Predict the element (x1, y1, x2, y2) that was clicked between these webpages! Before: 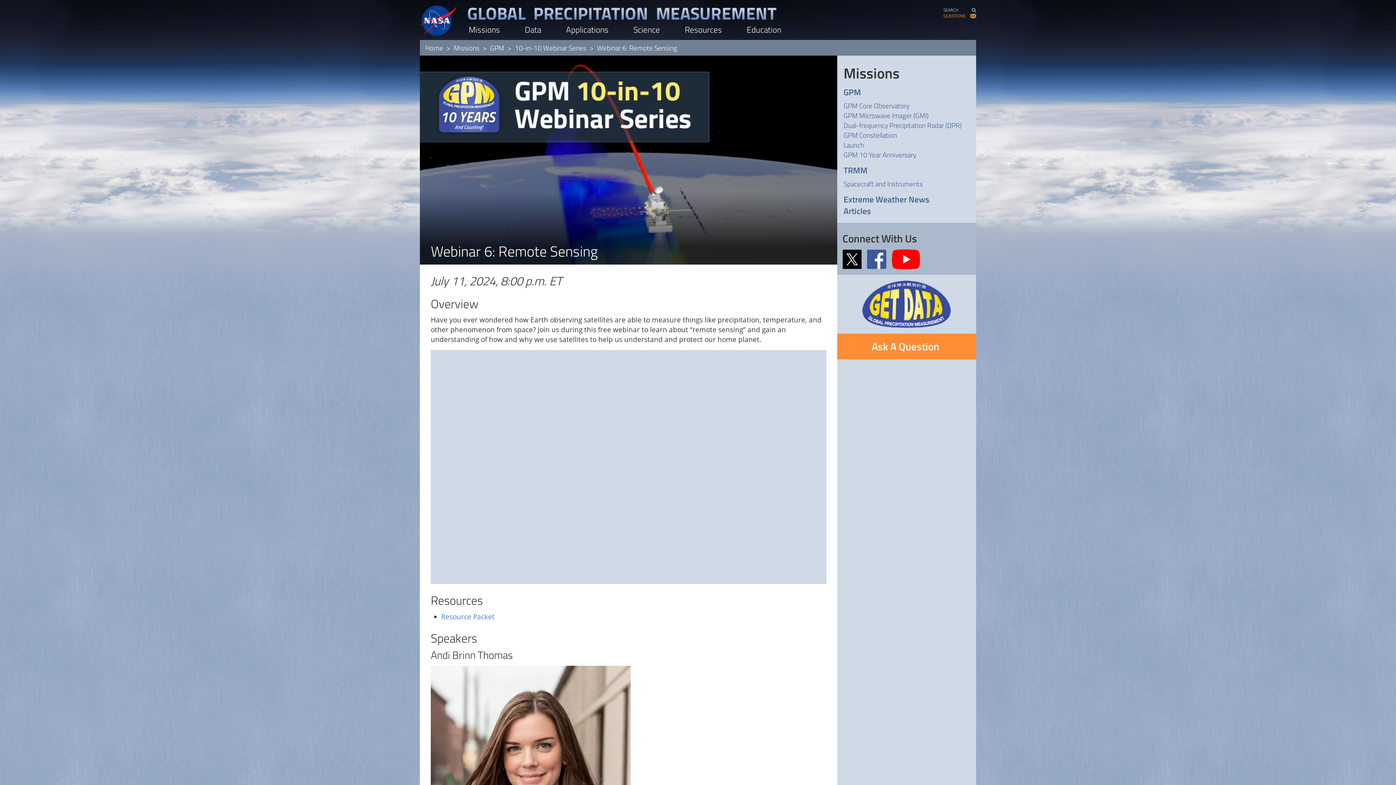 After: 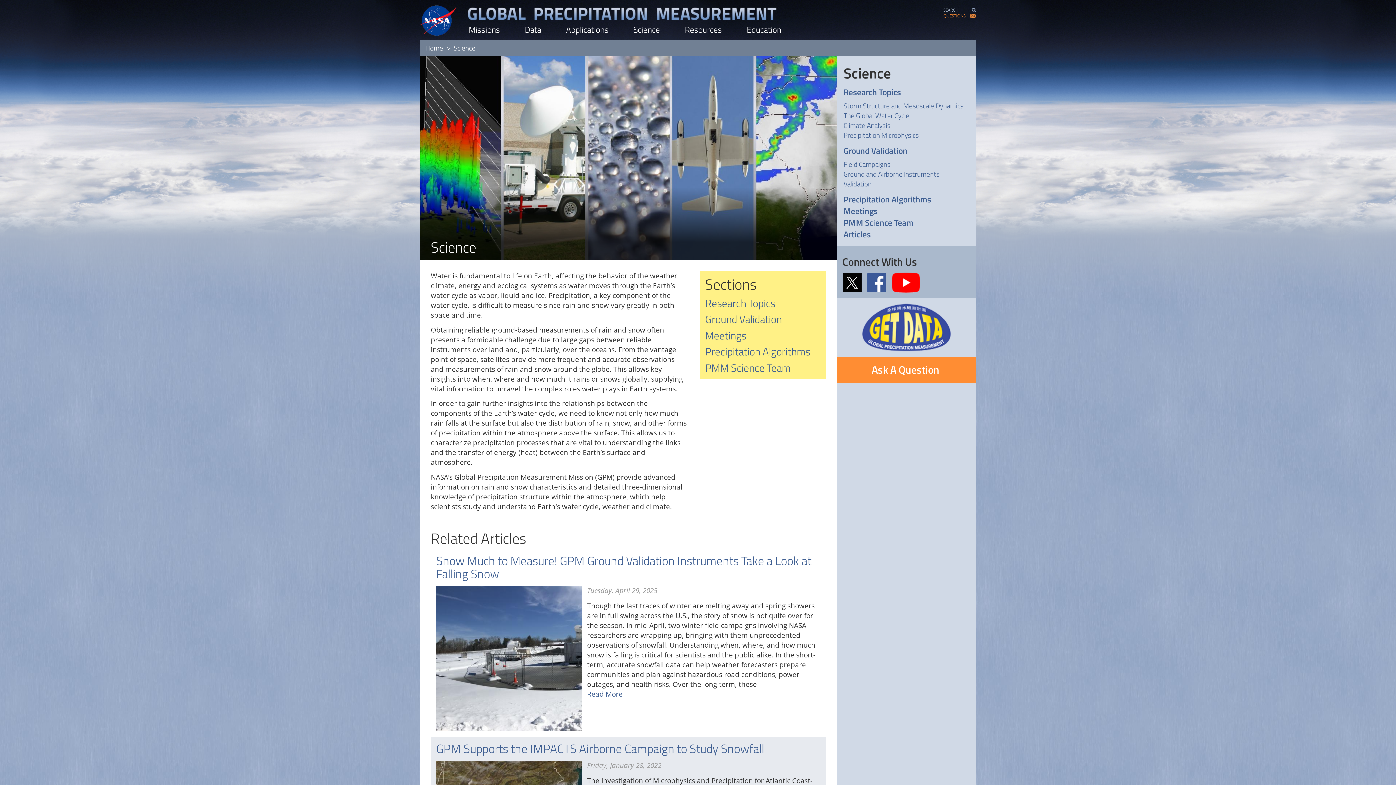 Action: label: Science bbox: (621, 19, 672, 40)